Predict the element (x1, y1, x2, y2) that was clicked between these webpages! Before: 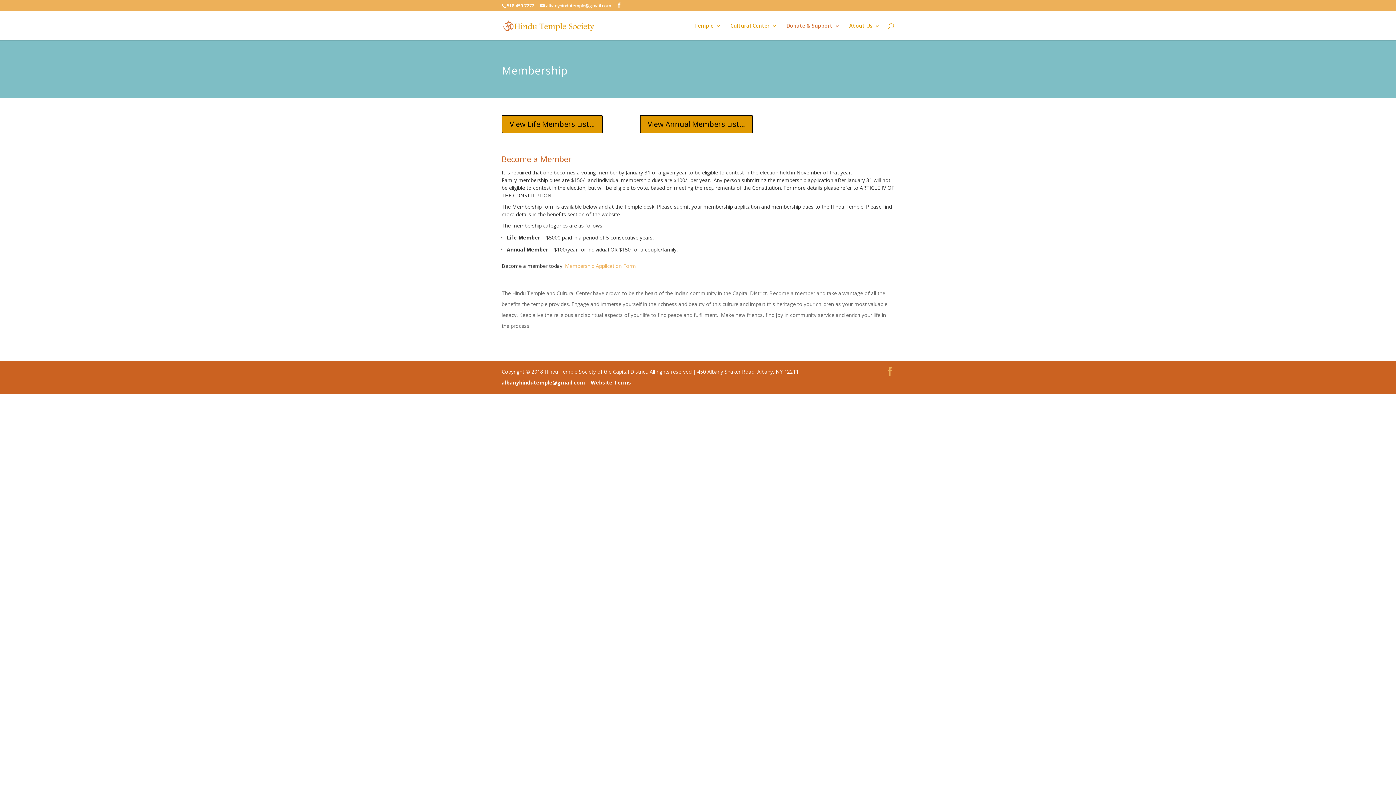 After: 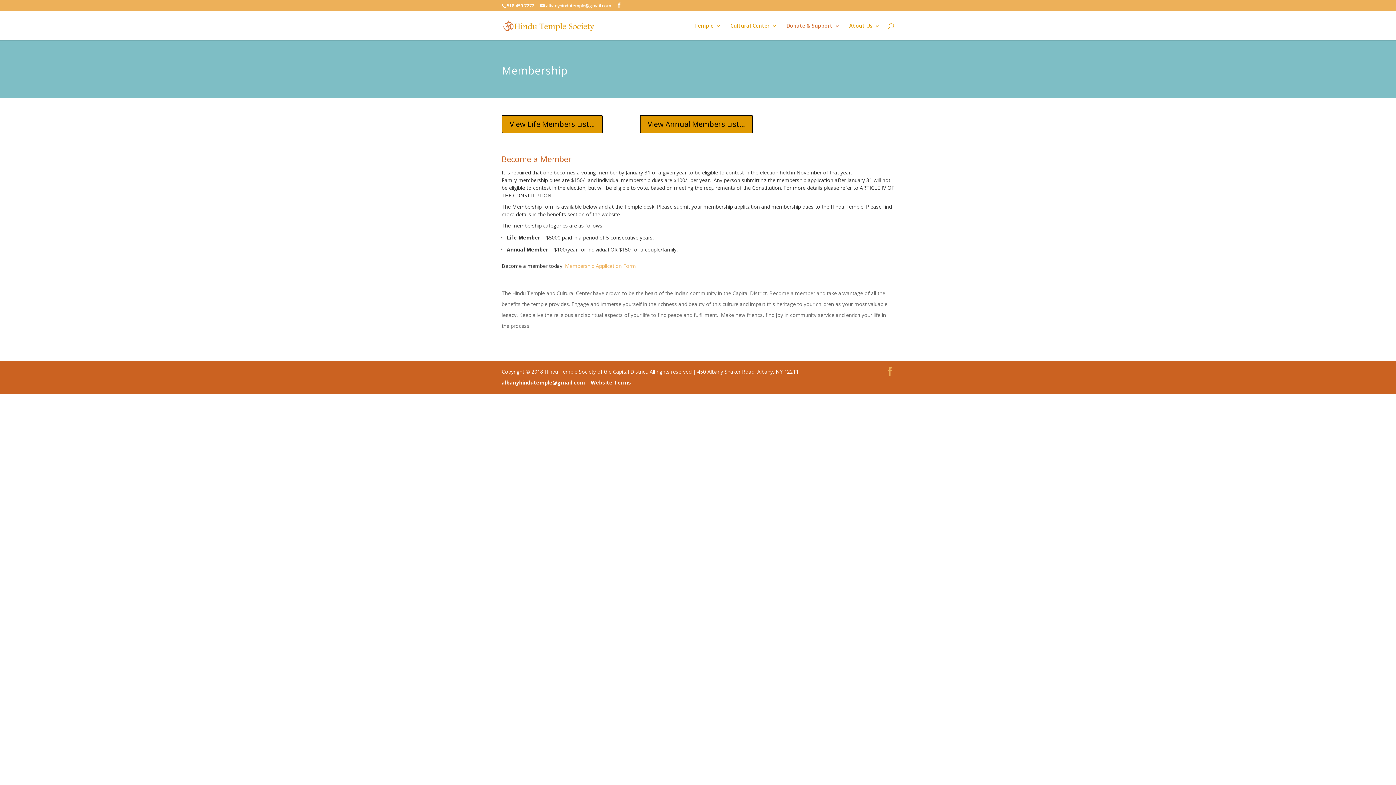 Action: label: Membership Application Form bbox: (565, 262, 636, 269)